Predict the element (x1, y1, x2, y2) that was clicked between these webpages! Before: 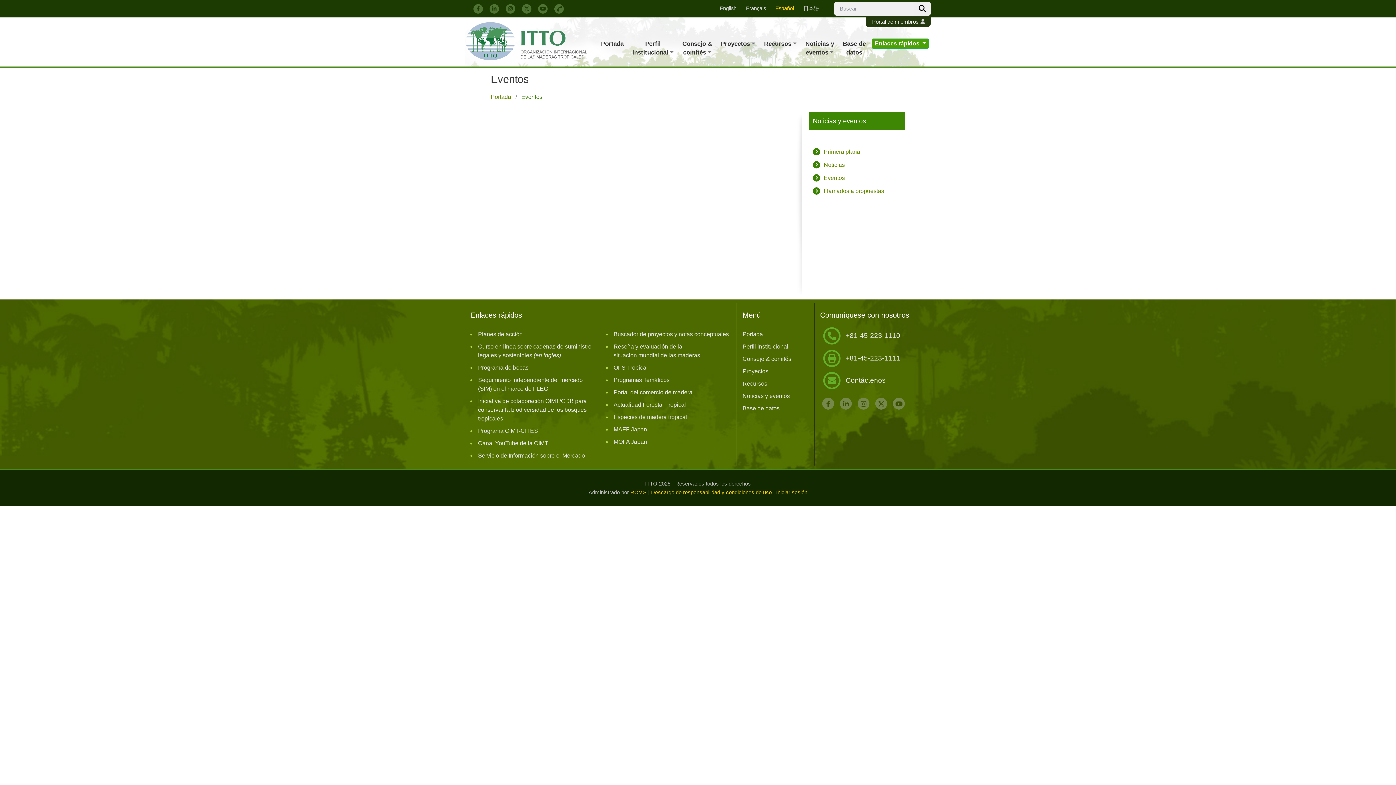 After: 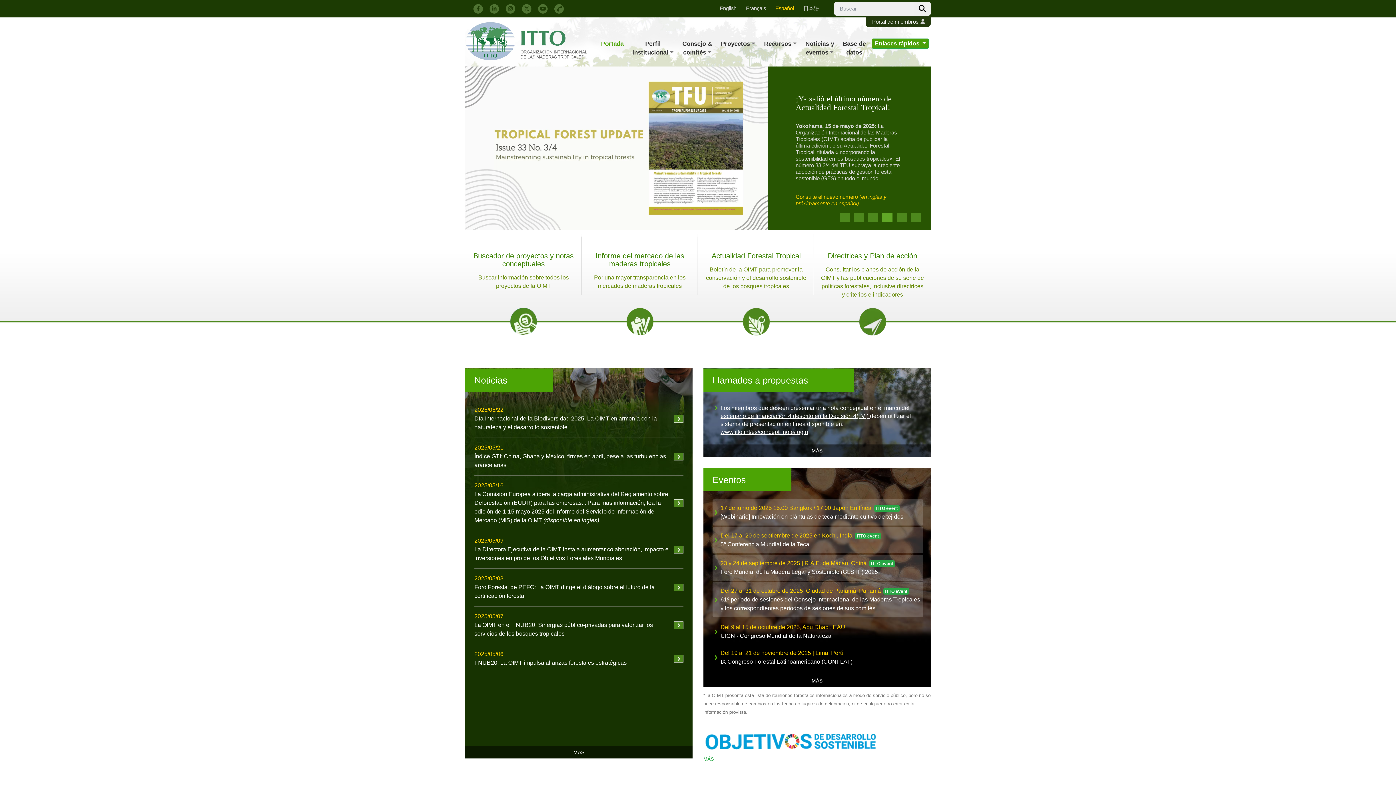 Action: bbox: (598, 24, 626, 49) label: Portada